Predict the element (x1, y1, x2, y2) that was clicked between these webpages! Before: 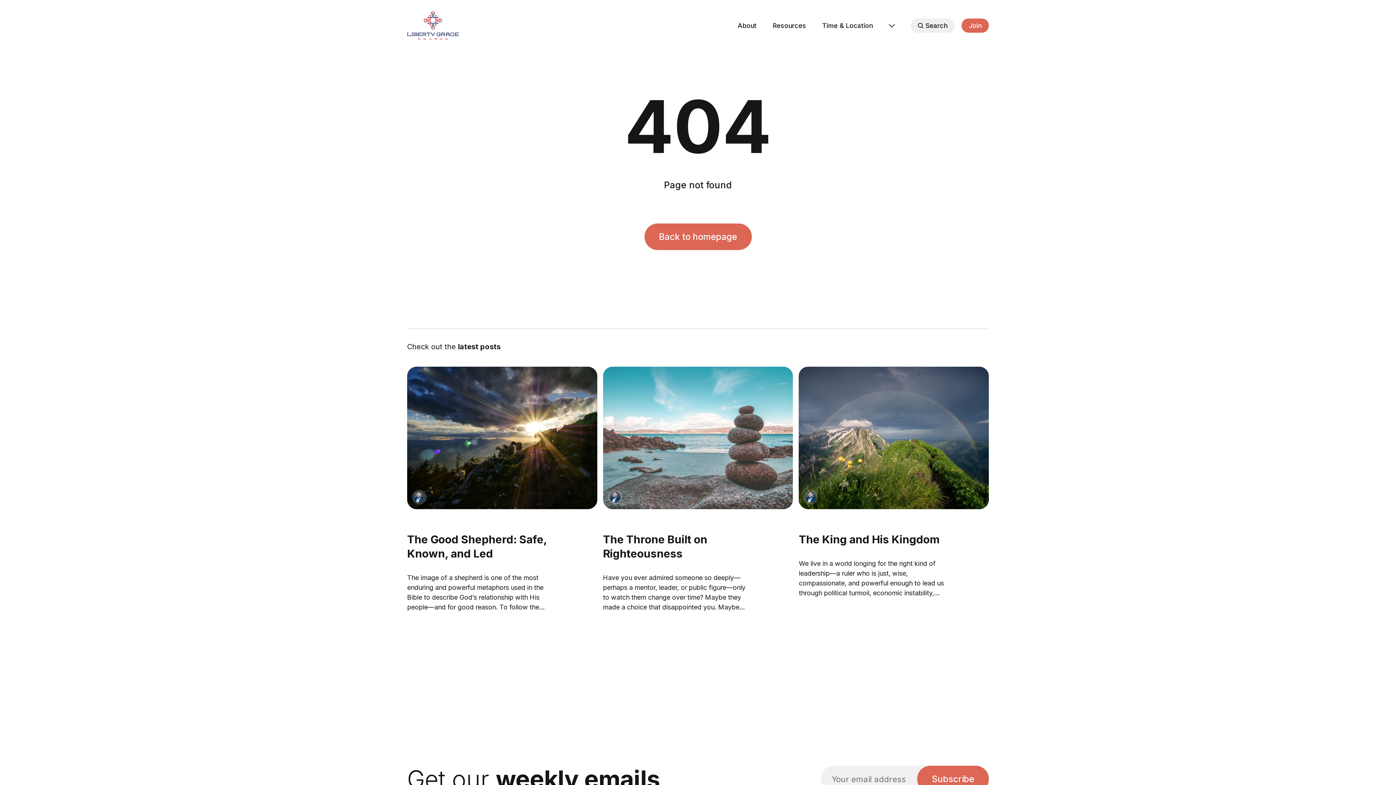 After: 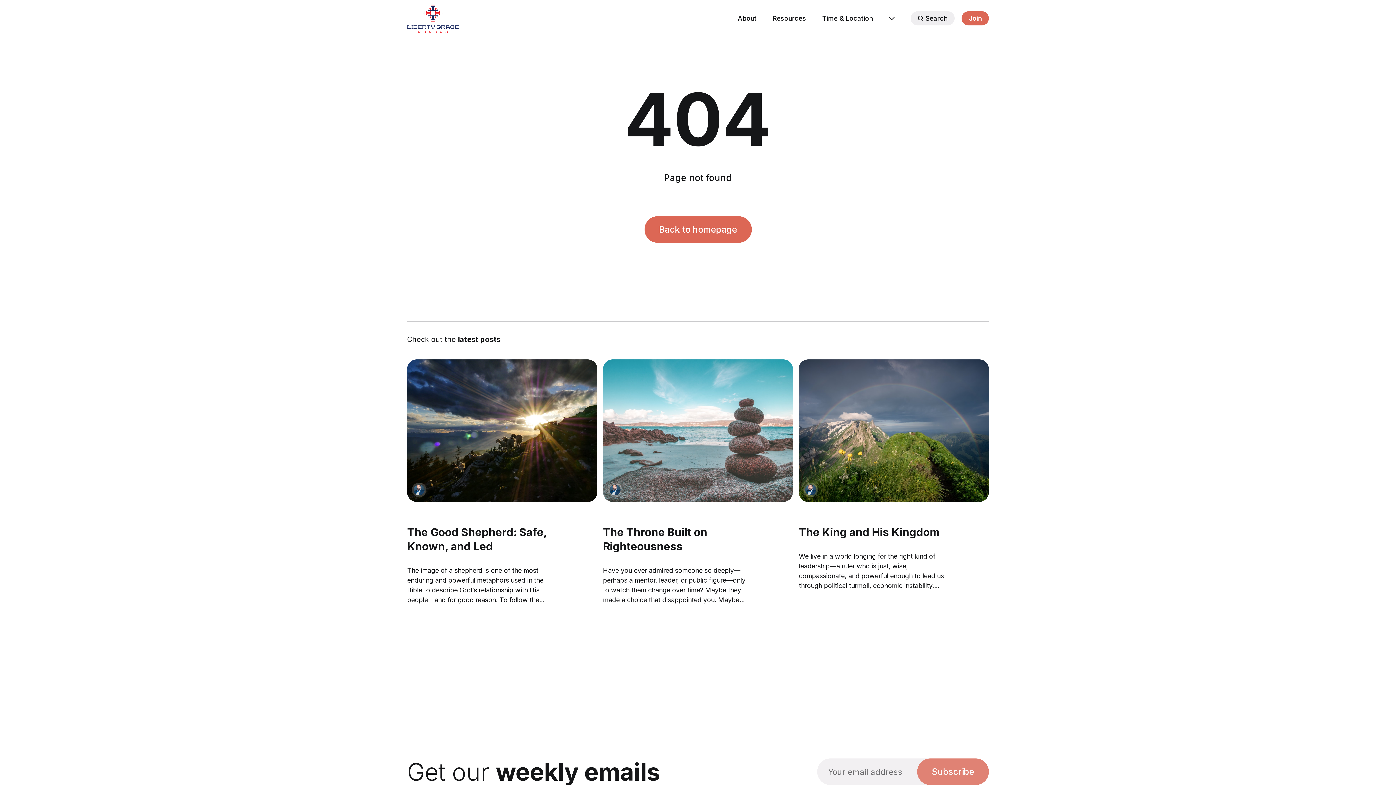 Action: label: Subscribe bbox: (917, 766, 989, 792)